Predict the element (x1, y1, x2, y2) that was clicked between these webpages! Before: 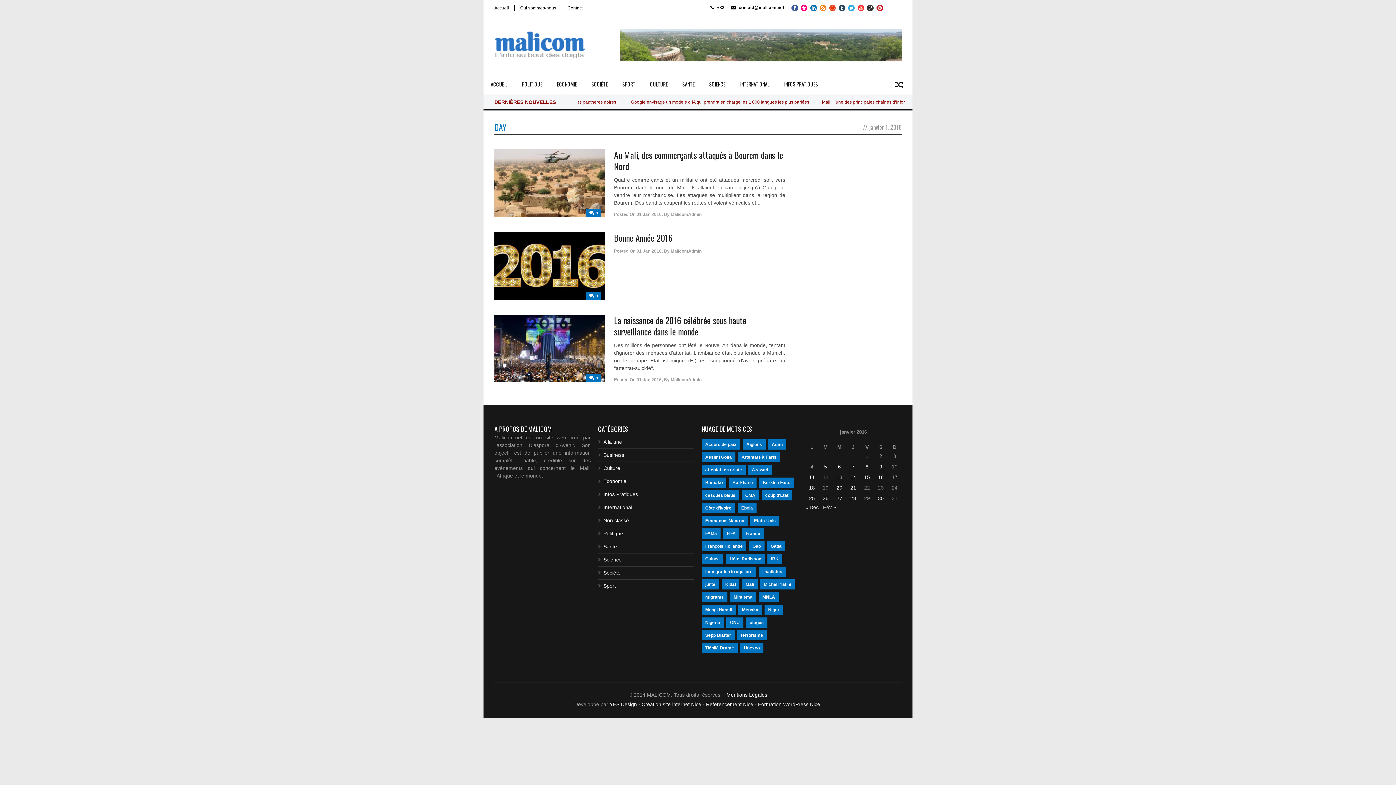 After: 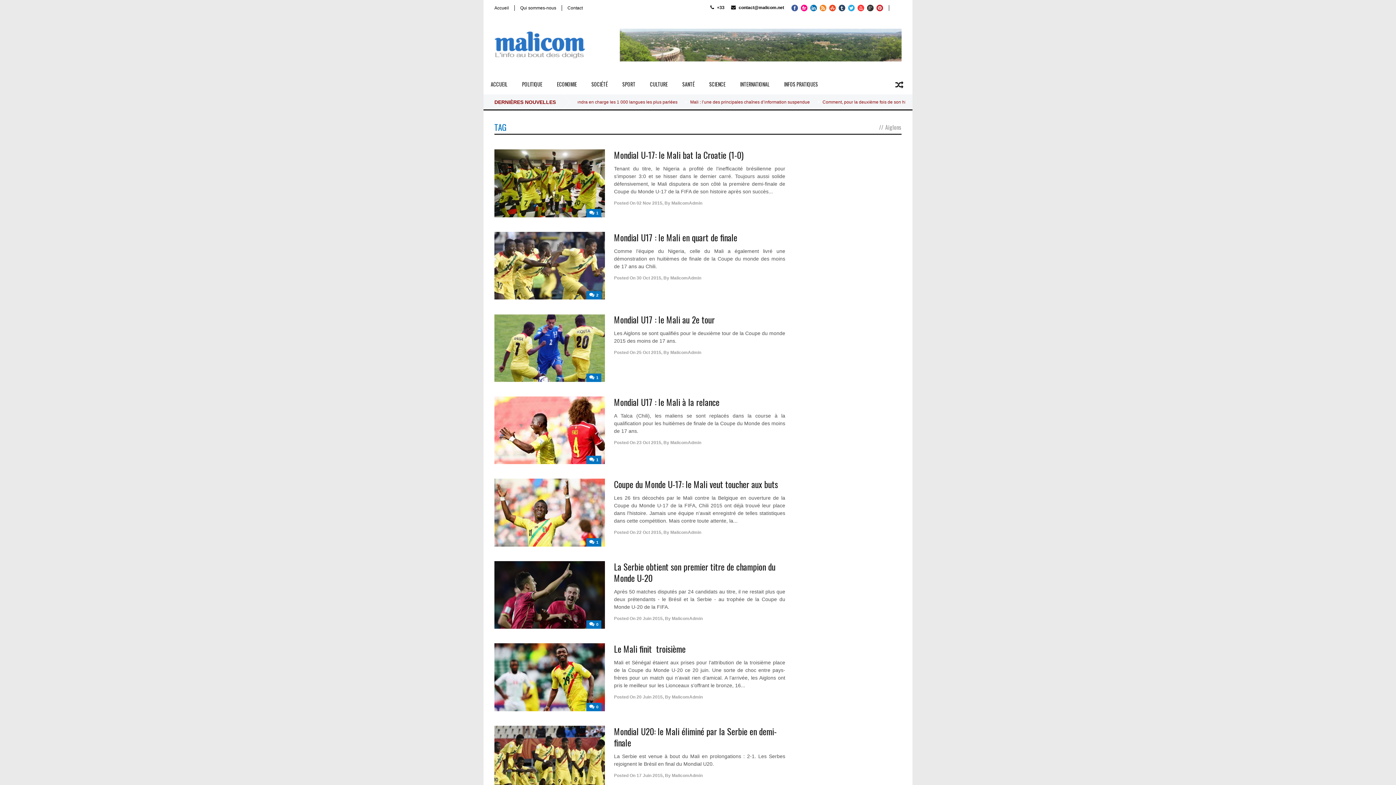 Action: label: Aiglons (17 éléments) bbox: (742, 439, 765, 449)